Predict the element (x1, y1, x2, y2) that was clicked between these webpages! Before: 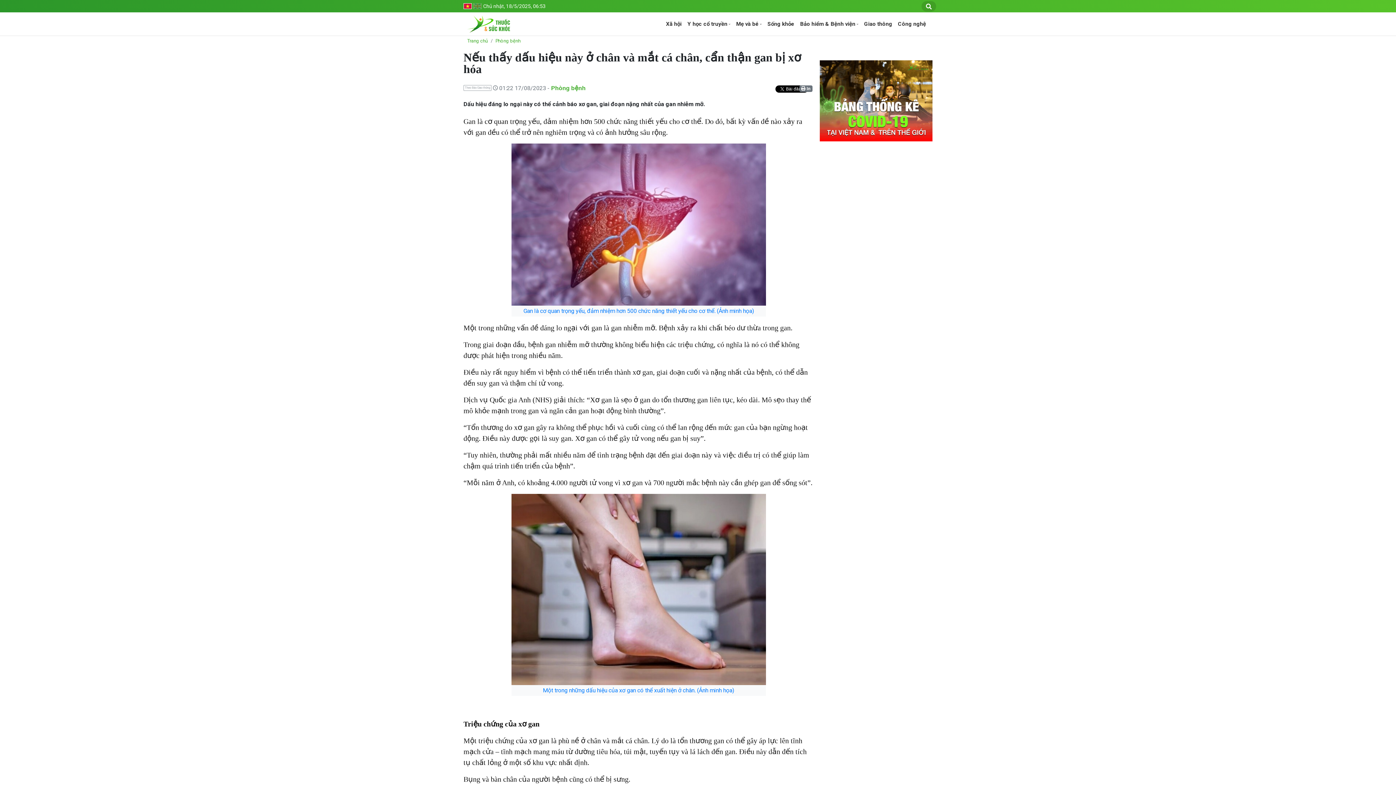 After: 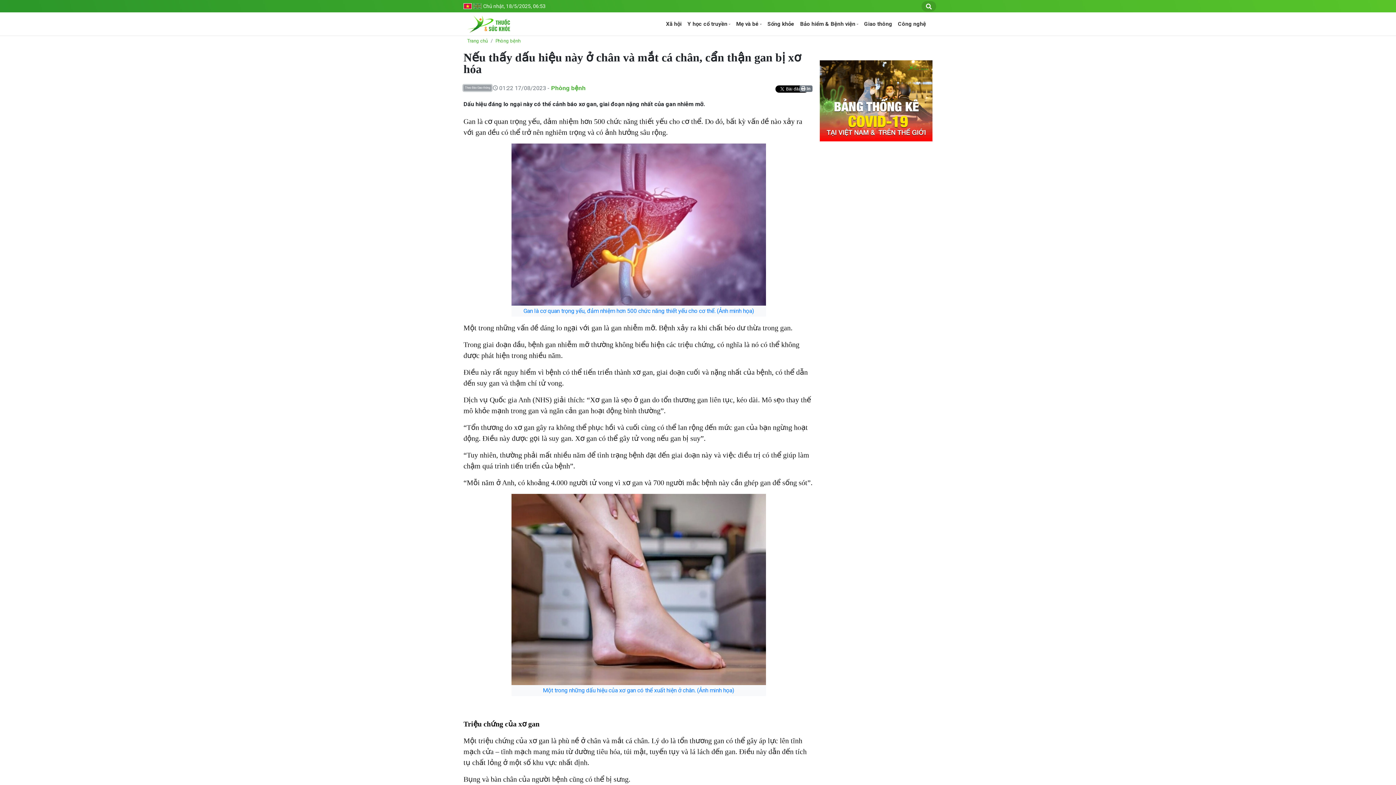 Action: bbox: (463, 85, 491, 91) label: Theo Báo Giao thông